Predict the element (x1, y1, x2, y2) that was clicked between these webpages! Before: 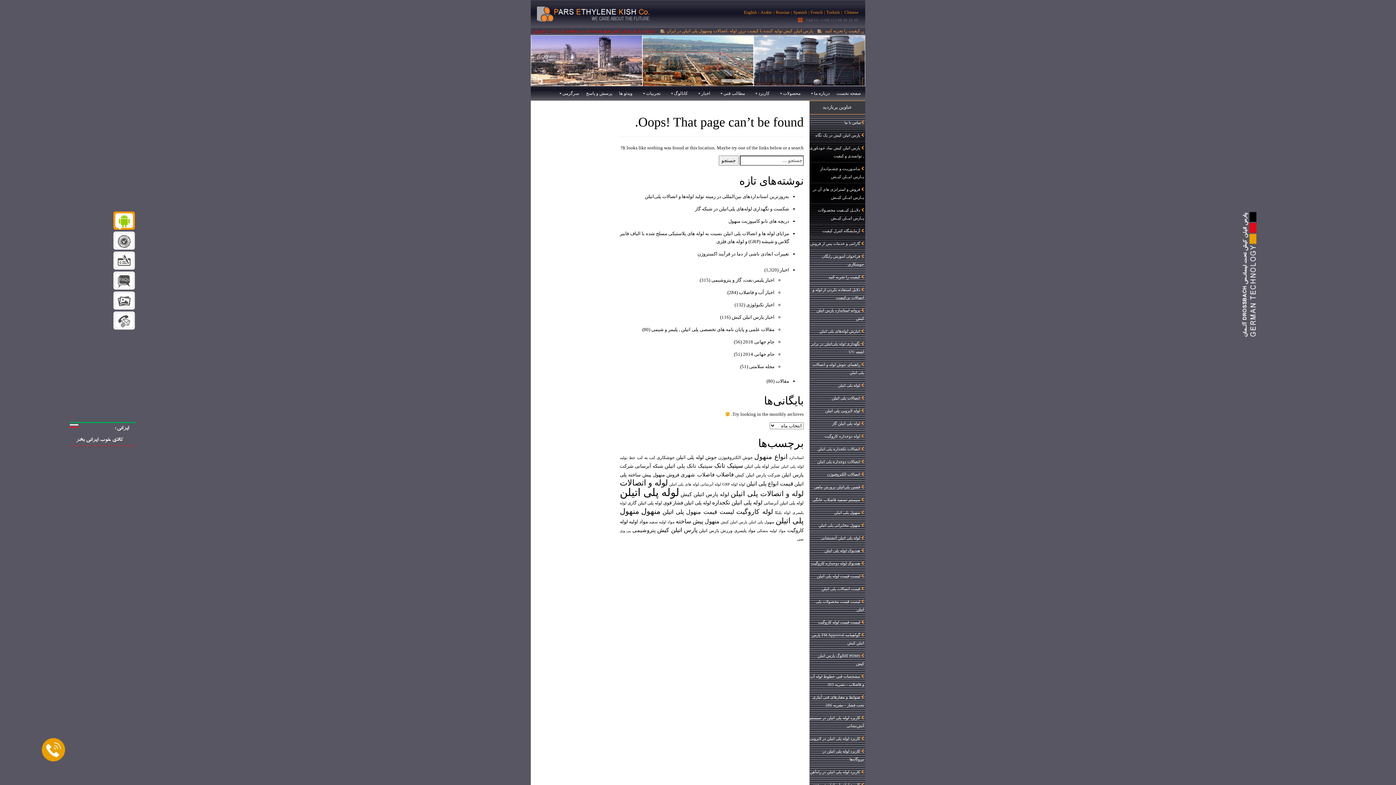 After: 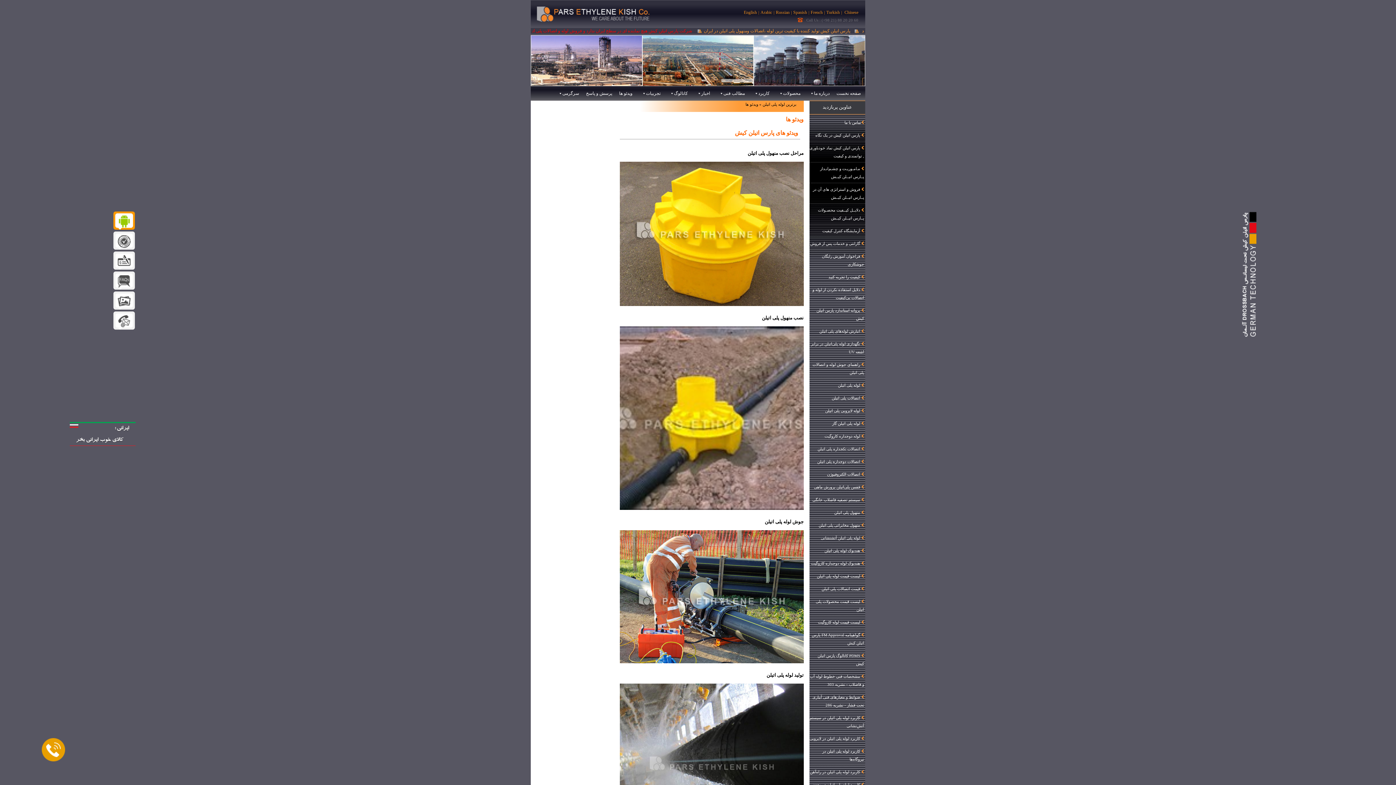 Action: label: ویدئو ها bbox: (616, 86, 637, 100)